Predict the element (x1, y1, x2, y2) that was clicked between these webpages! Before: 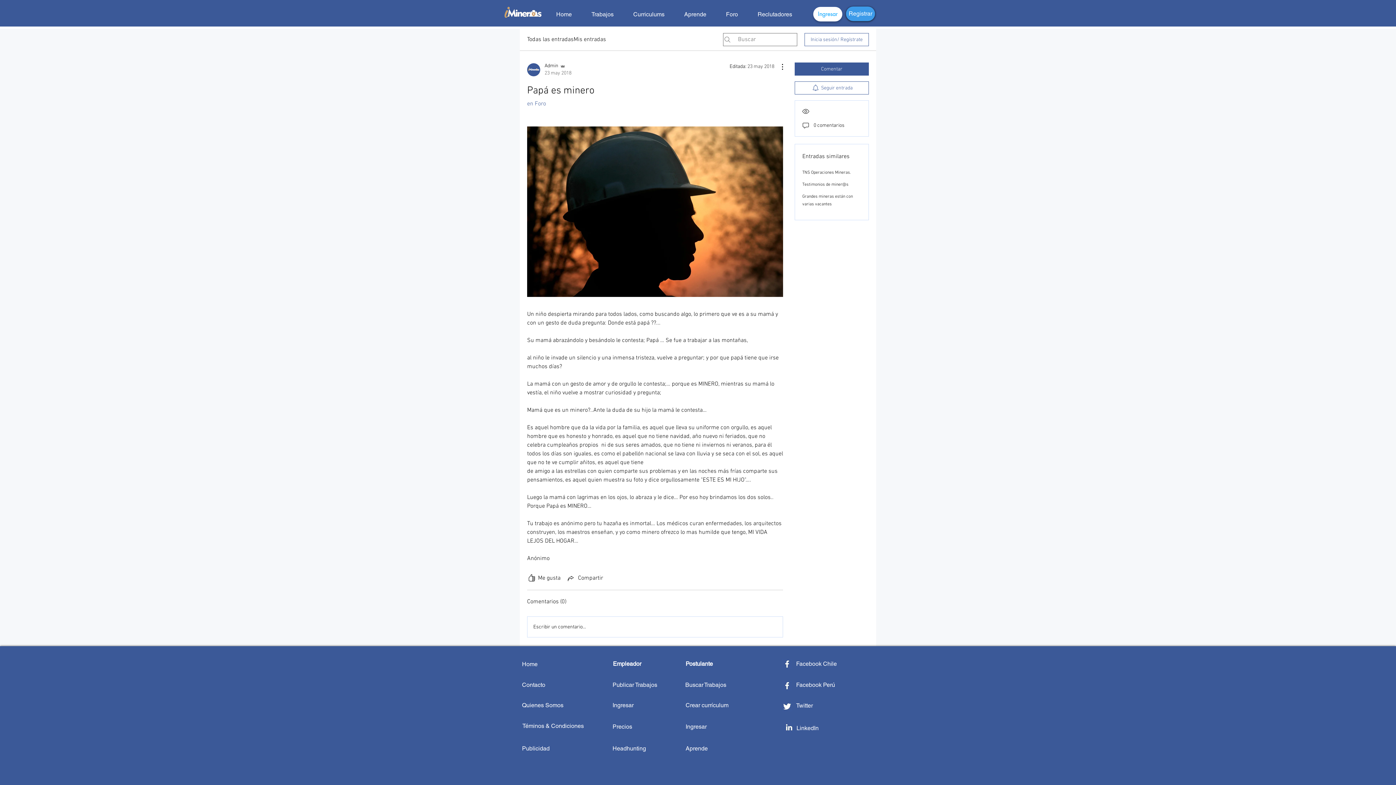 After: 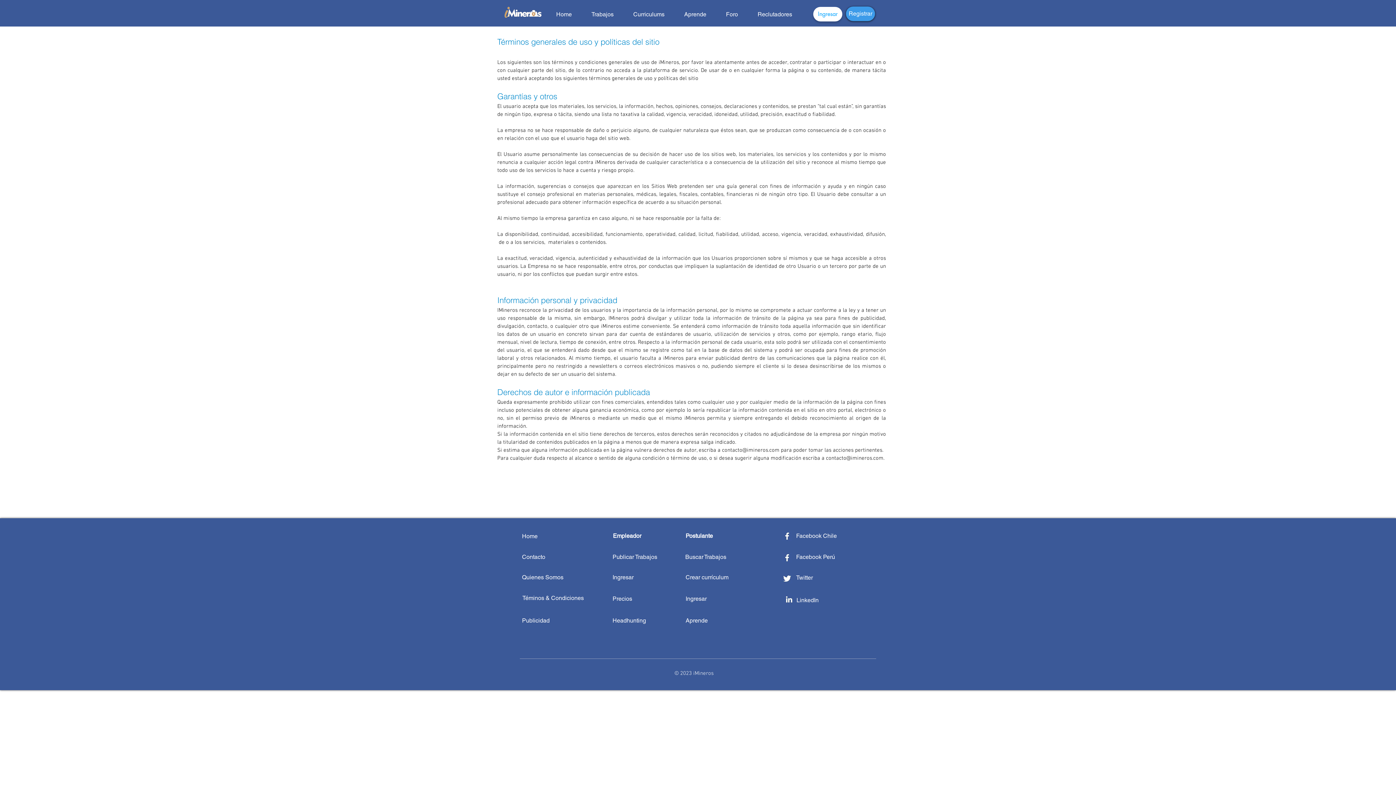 Action: label: Téminos & Condiciones bbox: (522, 723, 584, 729)